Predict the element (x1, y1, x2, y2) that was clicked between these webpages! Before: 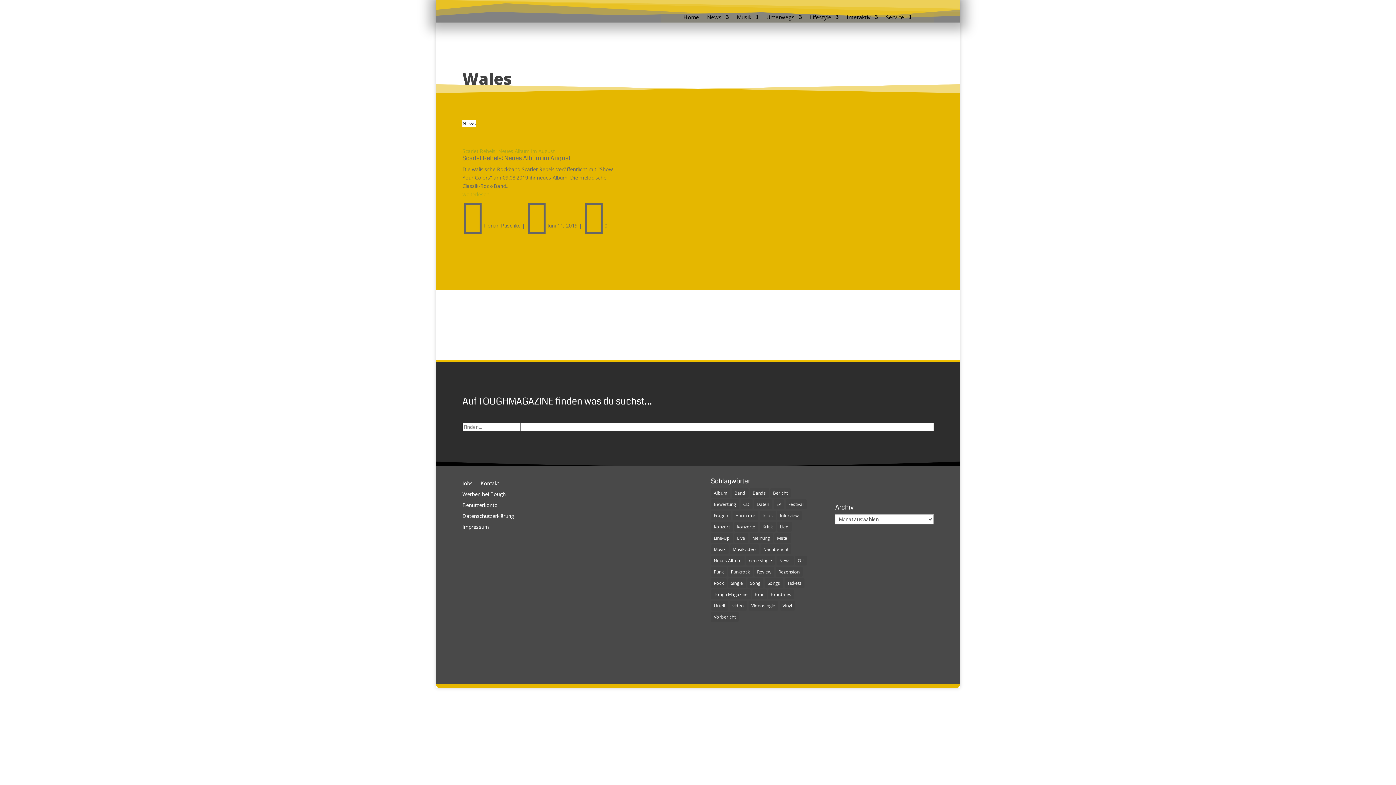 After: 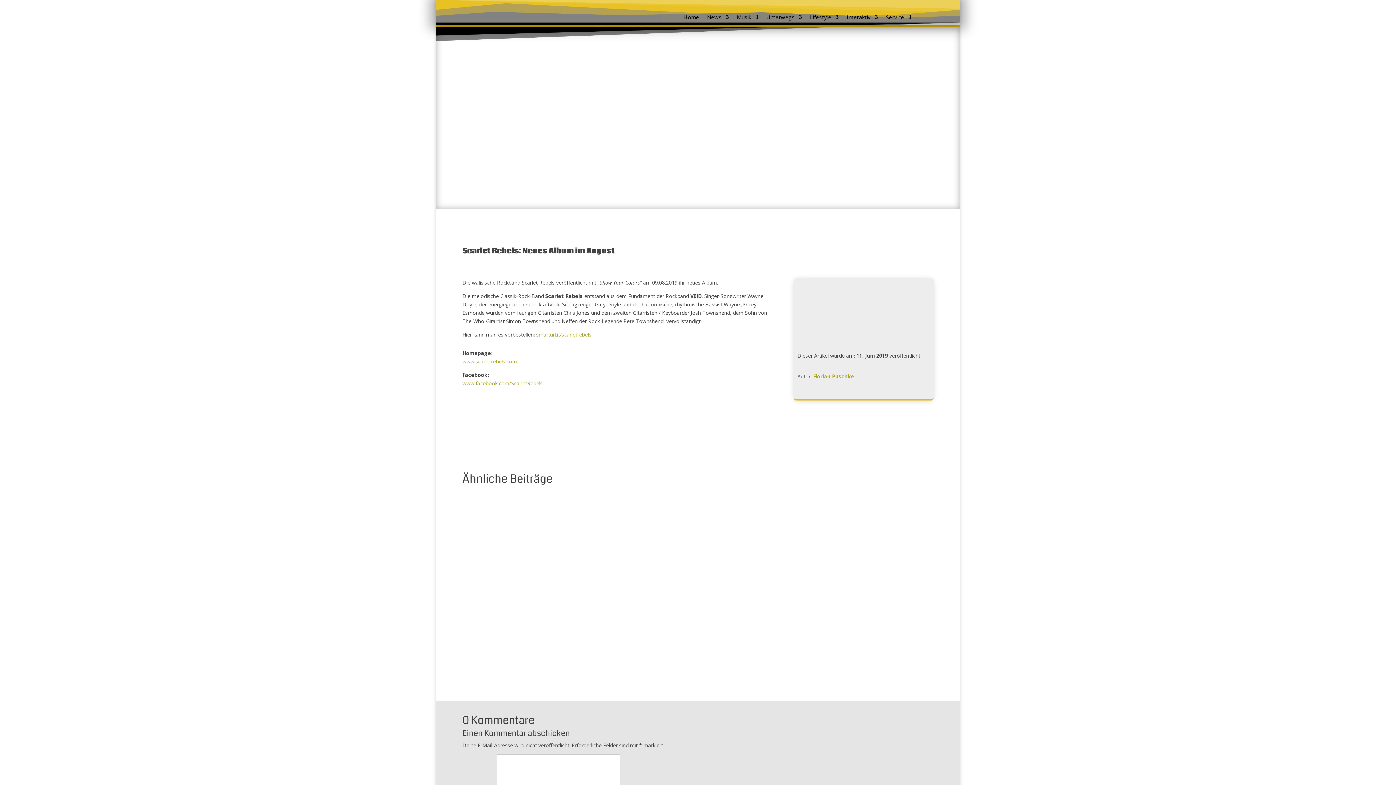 Action: bbox: (462, 190, 617, 198) label: weiterlesen